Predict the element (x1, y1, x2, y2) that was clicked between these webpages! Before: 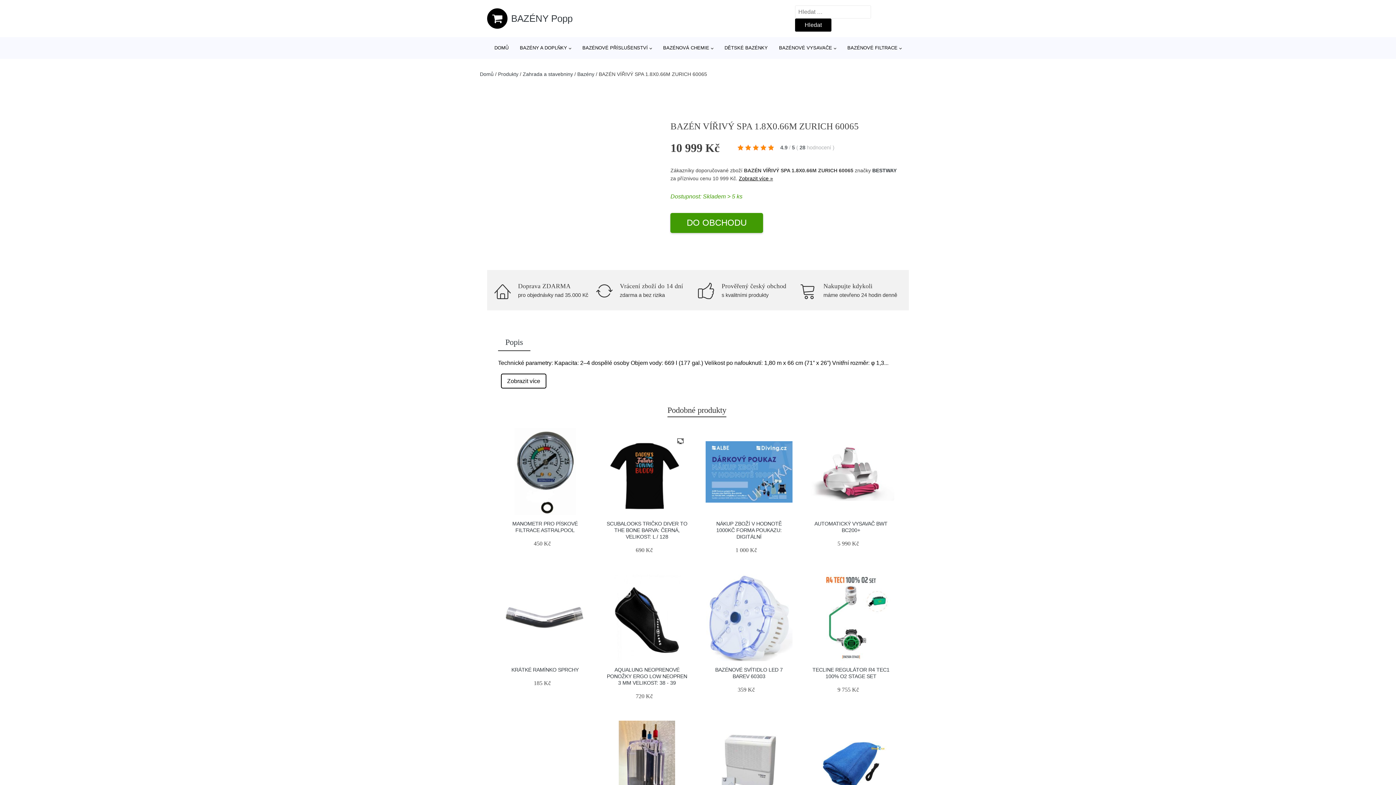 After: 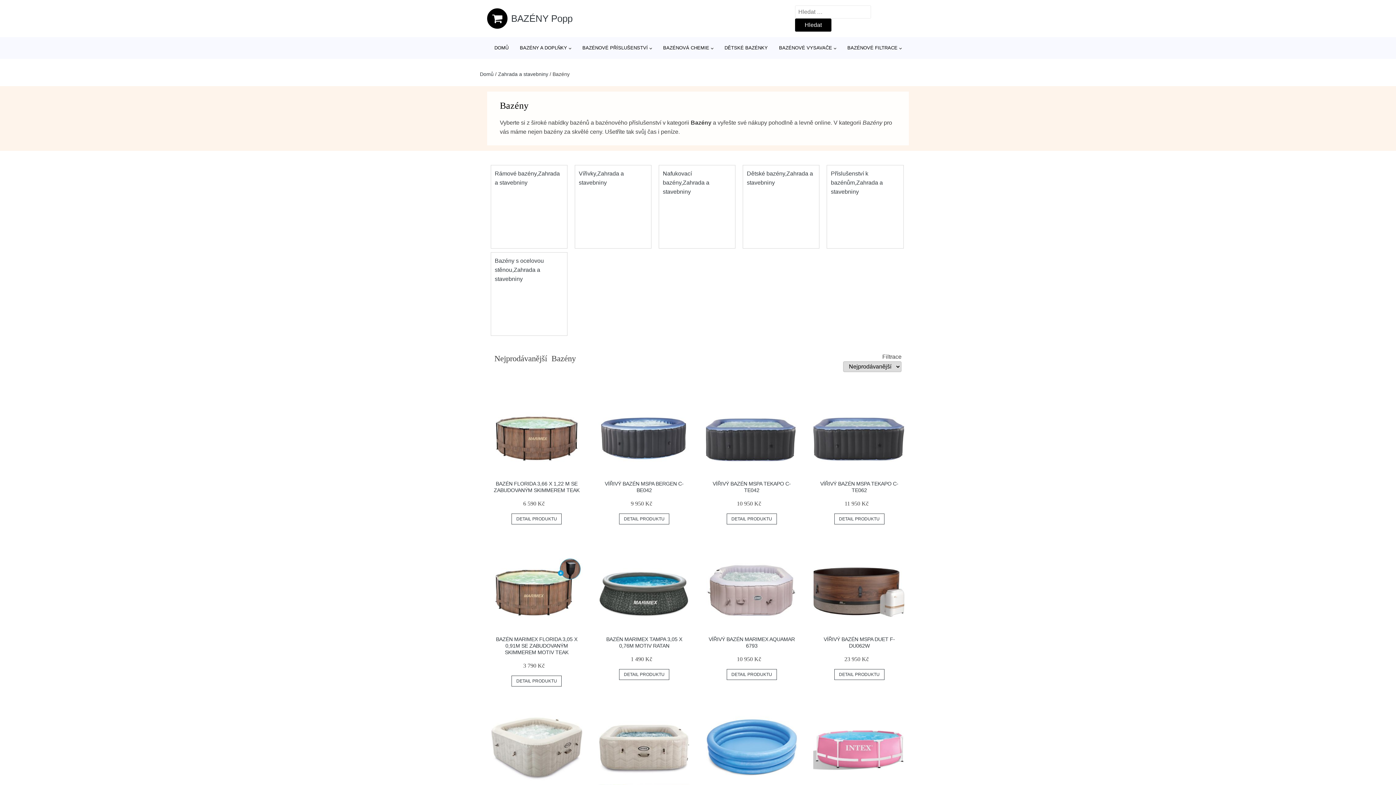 Action: label: Bazény bbox: (577, 71, 594, 77)